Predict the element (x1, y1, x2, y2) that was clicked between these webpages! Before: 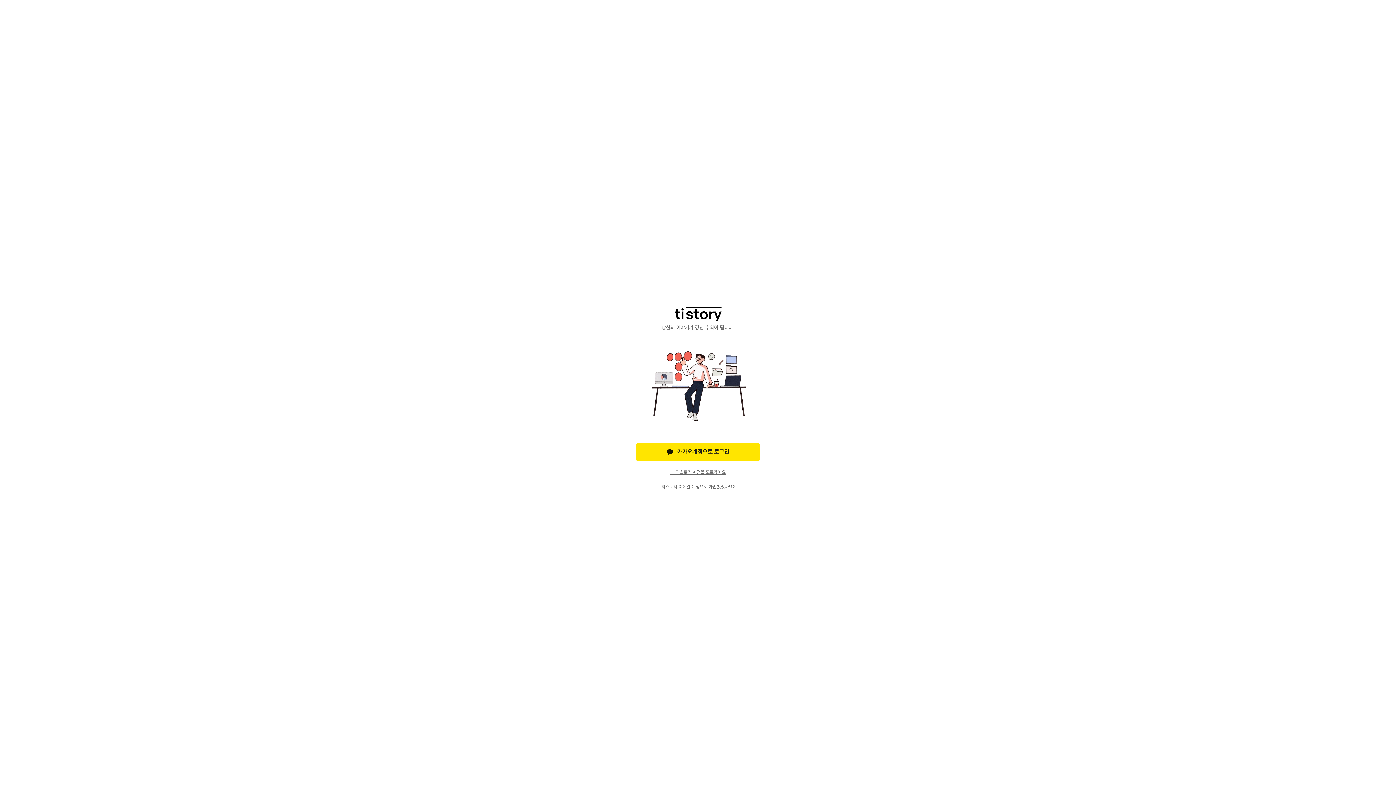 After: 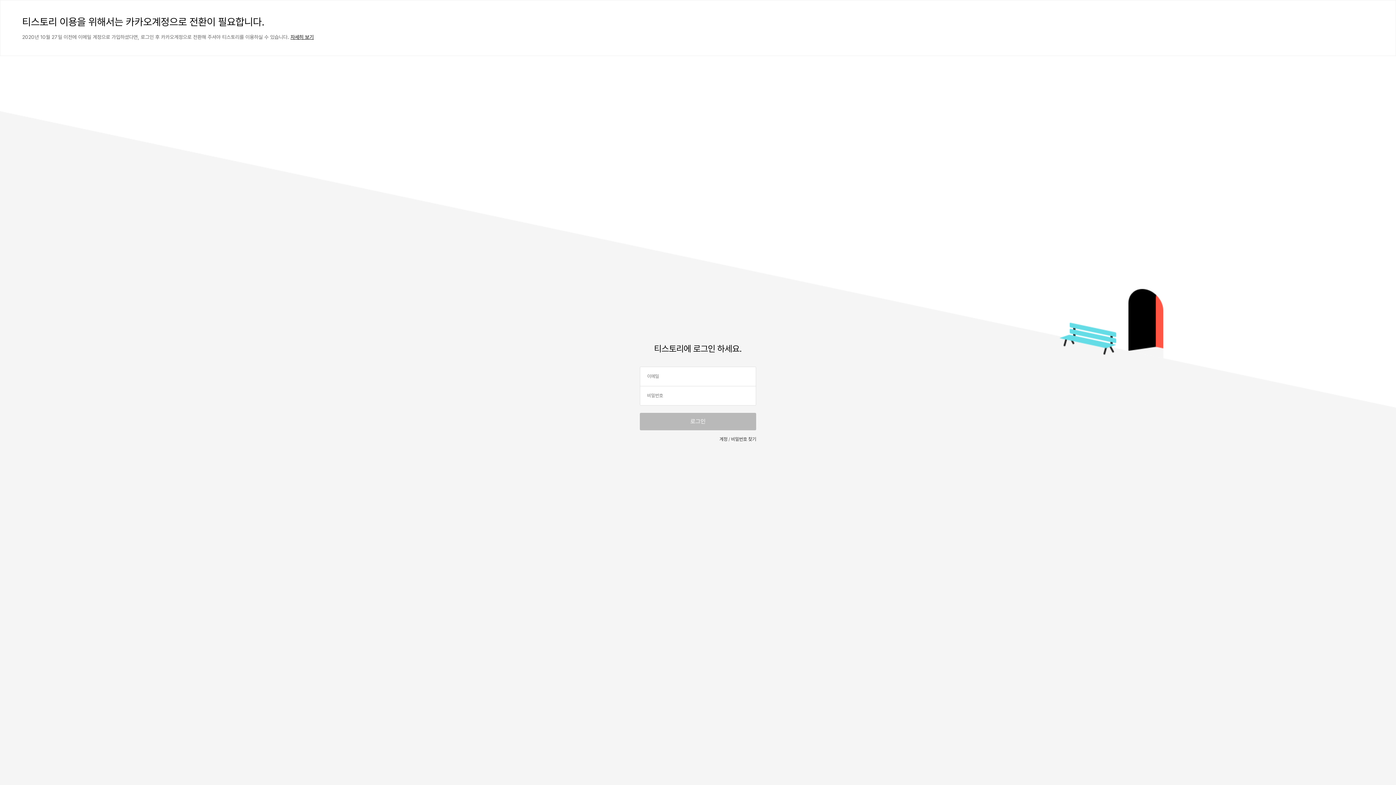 Action: label: 티스토리 이메일 계정으로 가입했었나요? bbox: (636, 484, 760, 490)